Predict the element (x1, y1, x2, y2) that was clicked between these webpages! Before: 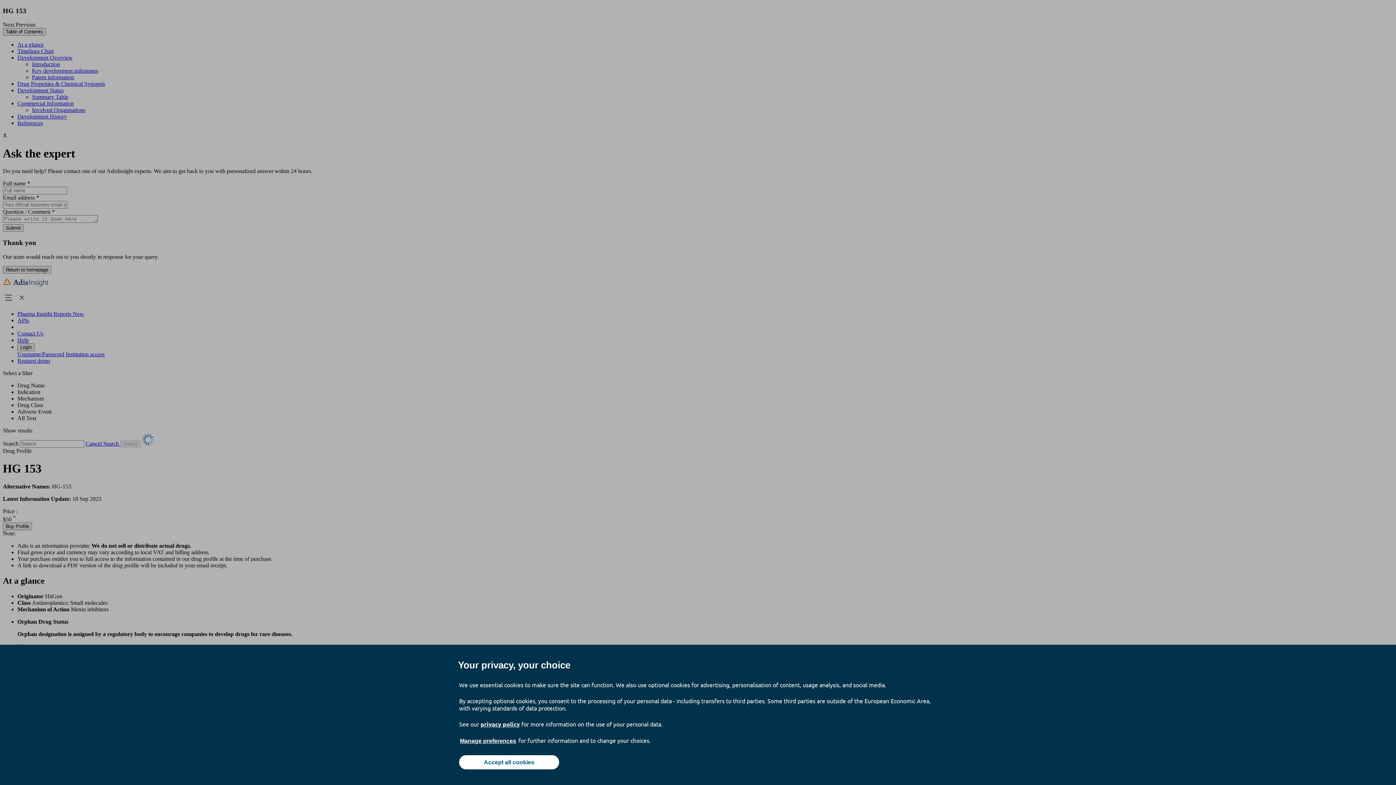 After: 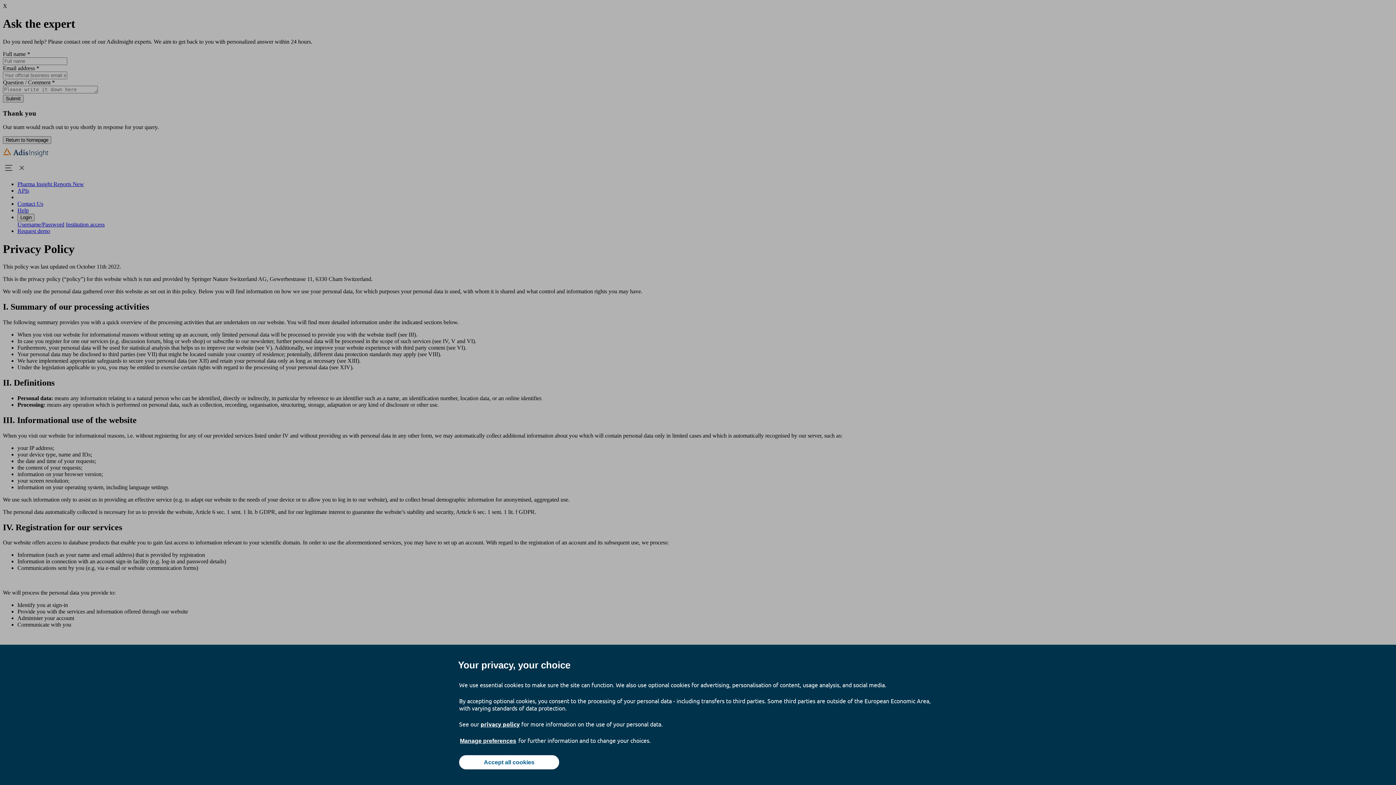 Action: label: privacy policy bbox: (480, 720, 520, 728)